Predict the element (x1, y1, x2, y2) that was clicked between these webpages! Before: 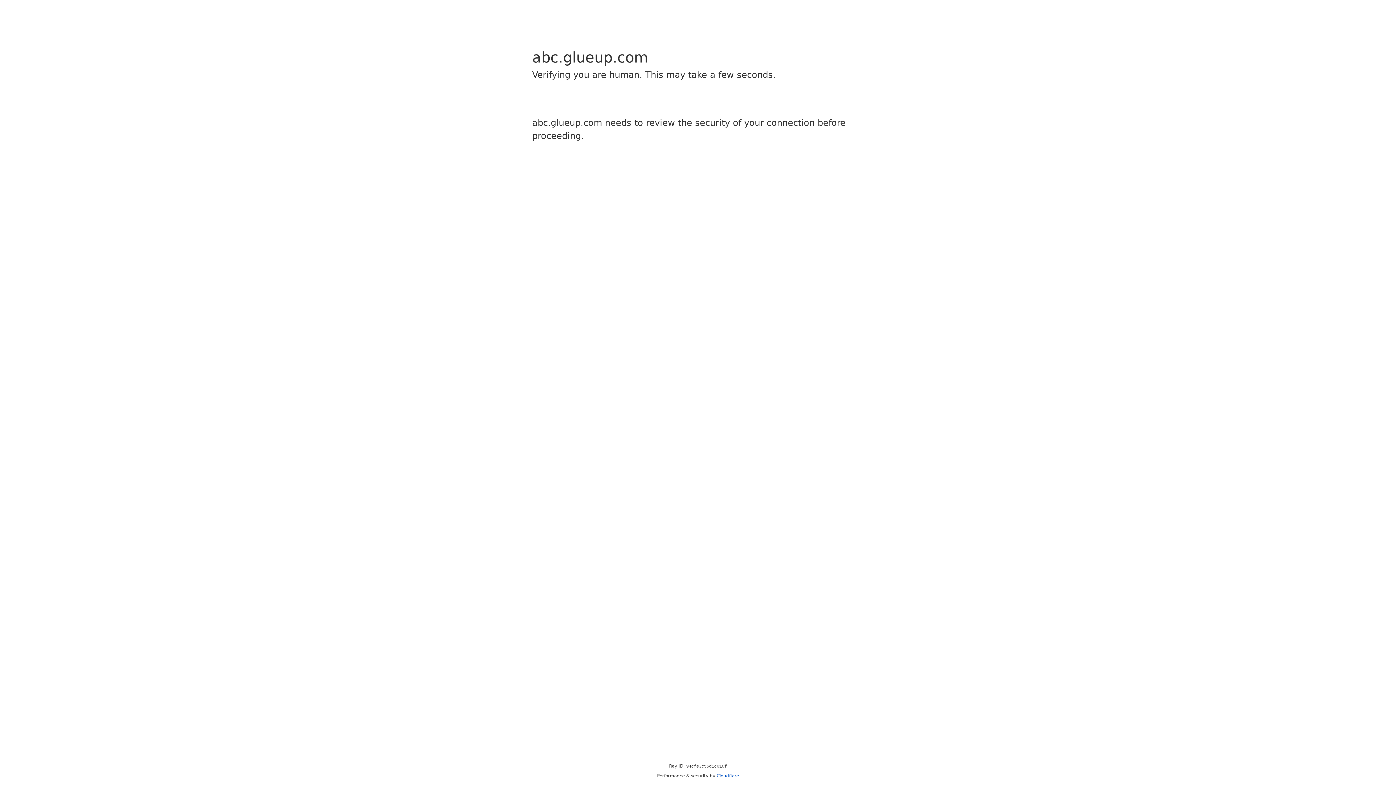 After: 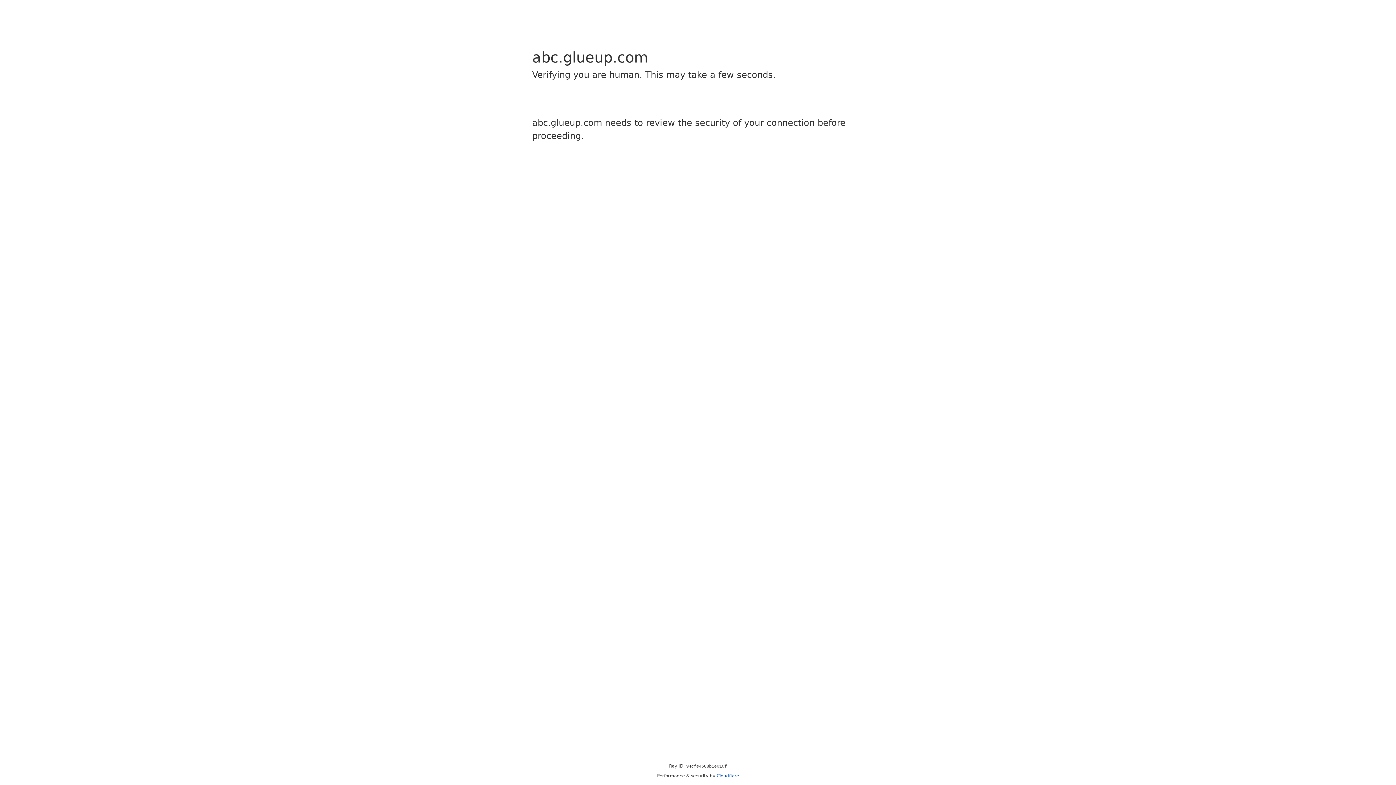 Action: label: Cloudflare bbox: (716, 773, 739, 778)